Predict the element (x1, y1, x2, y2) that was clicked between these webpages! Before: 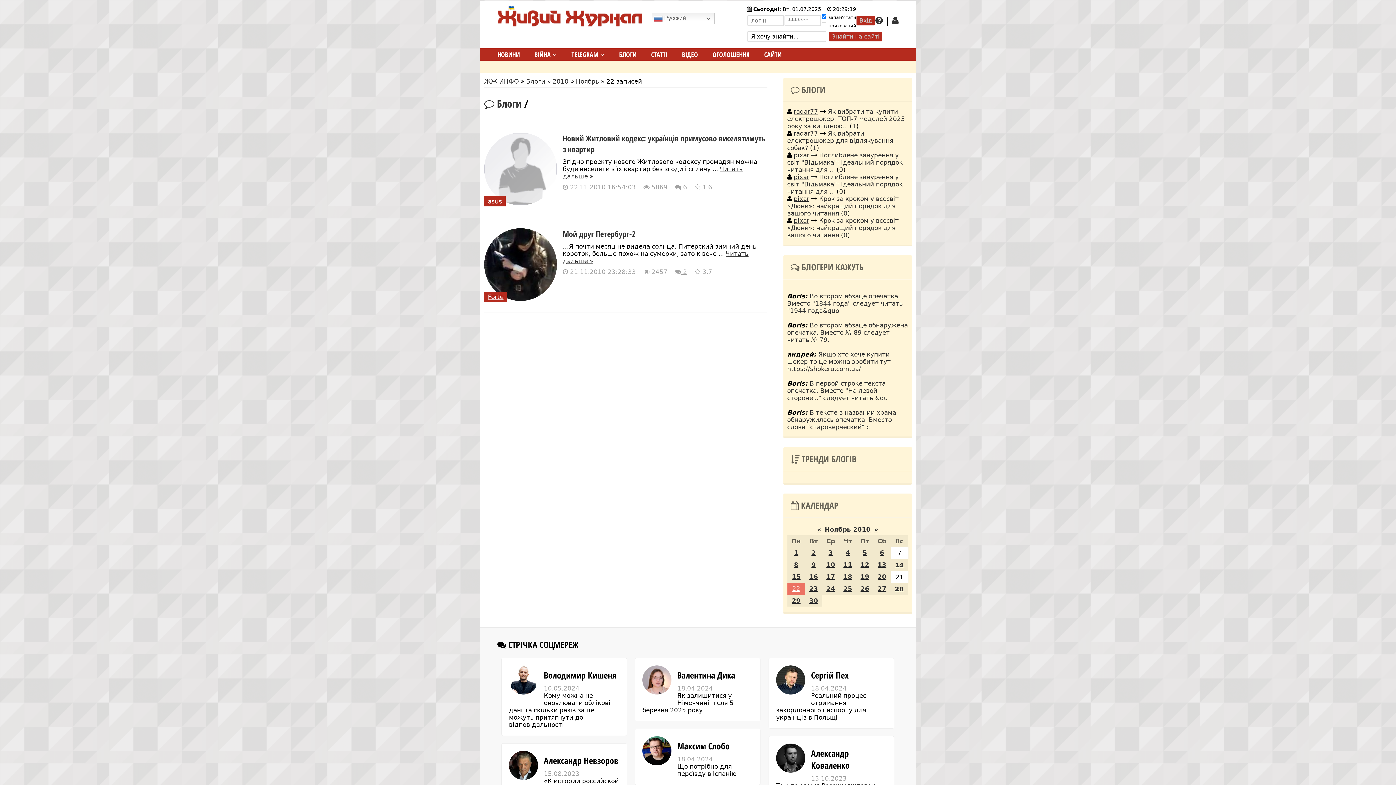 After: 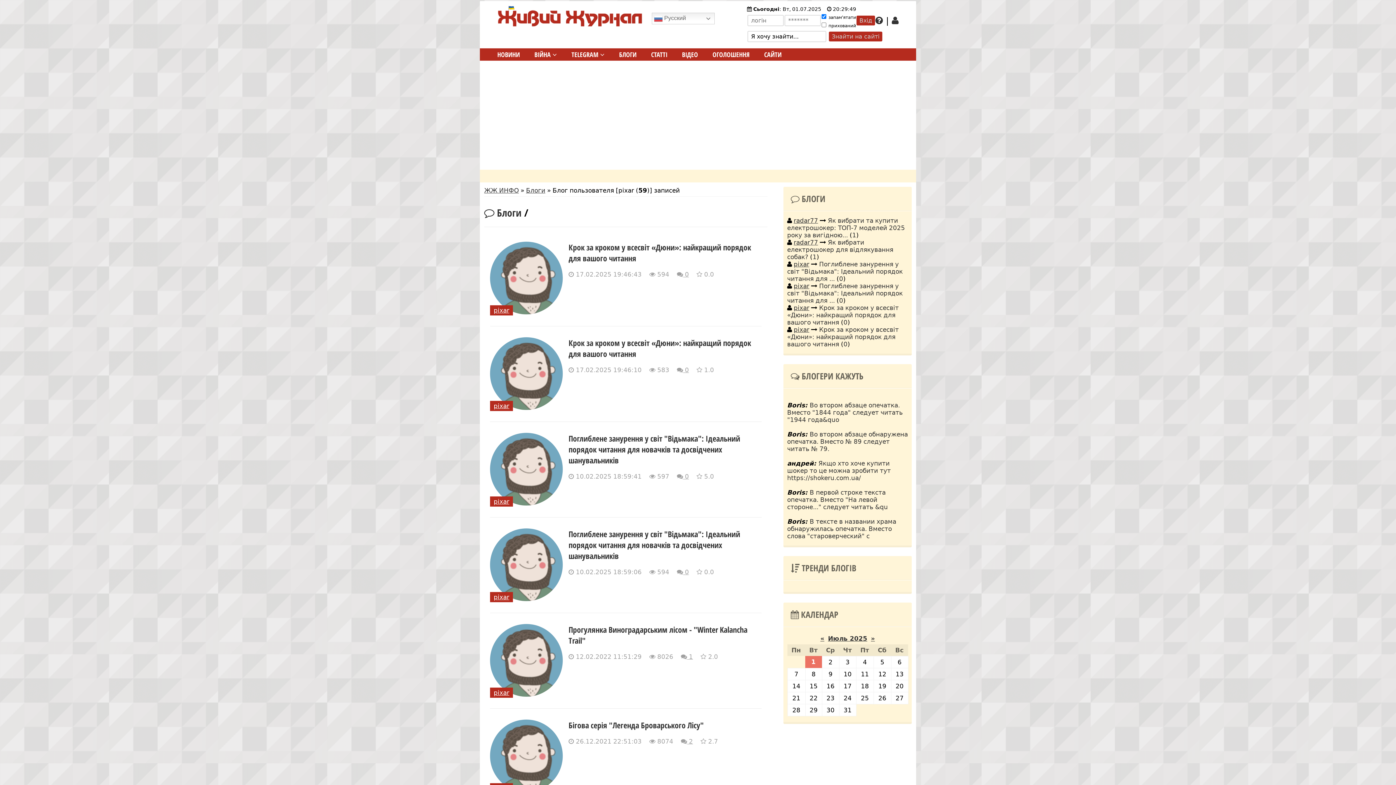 Action: label: pixar bbox: (793, 217, 809, 224)